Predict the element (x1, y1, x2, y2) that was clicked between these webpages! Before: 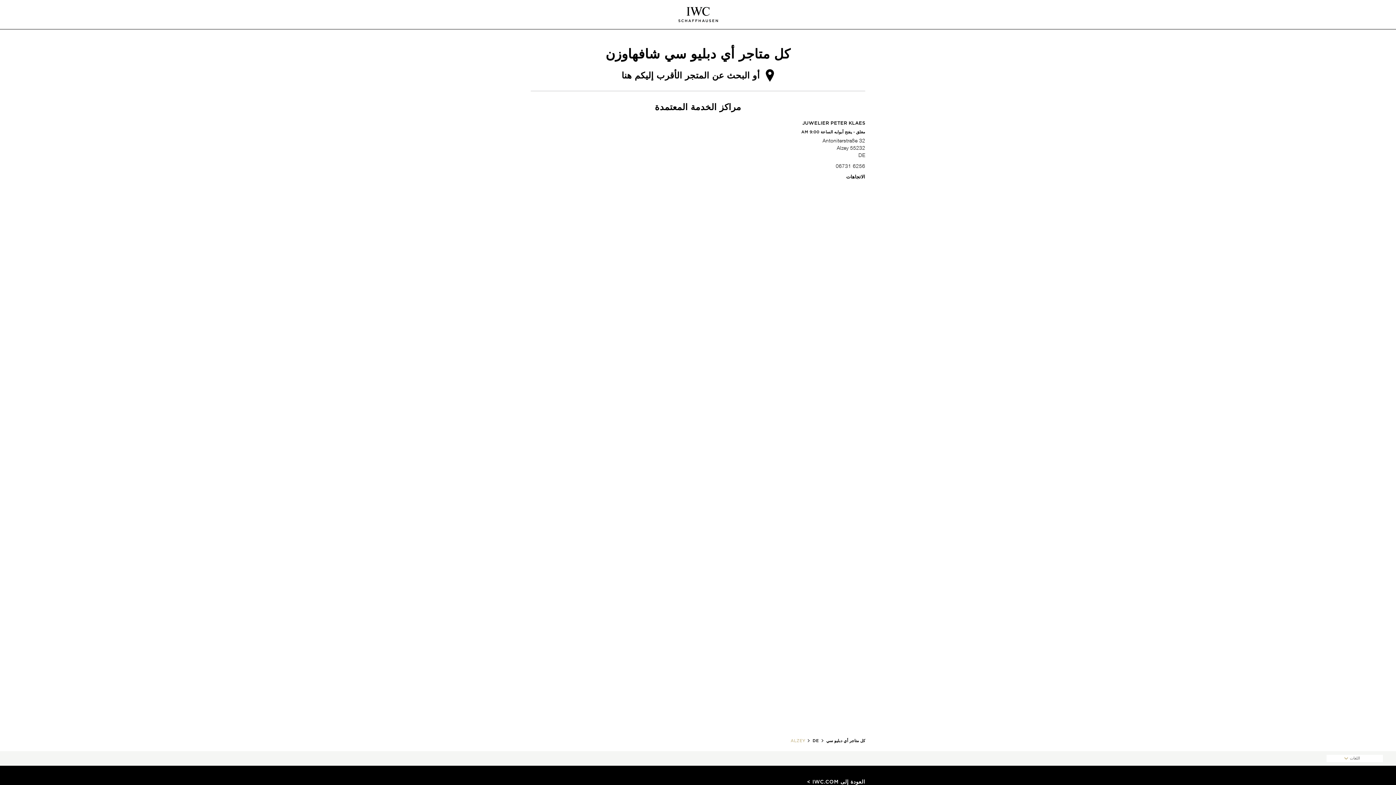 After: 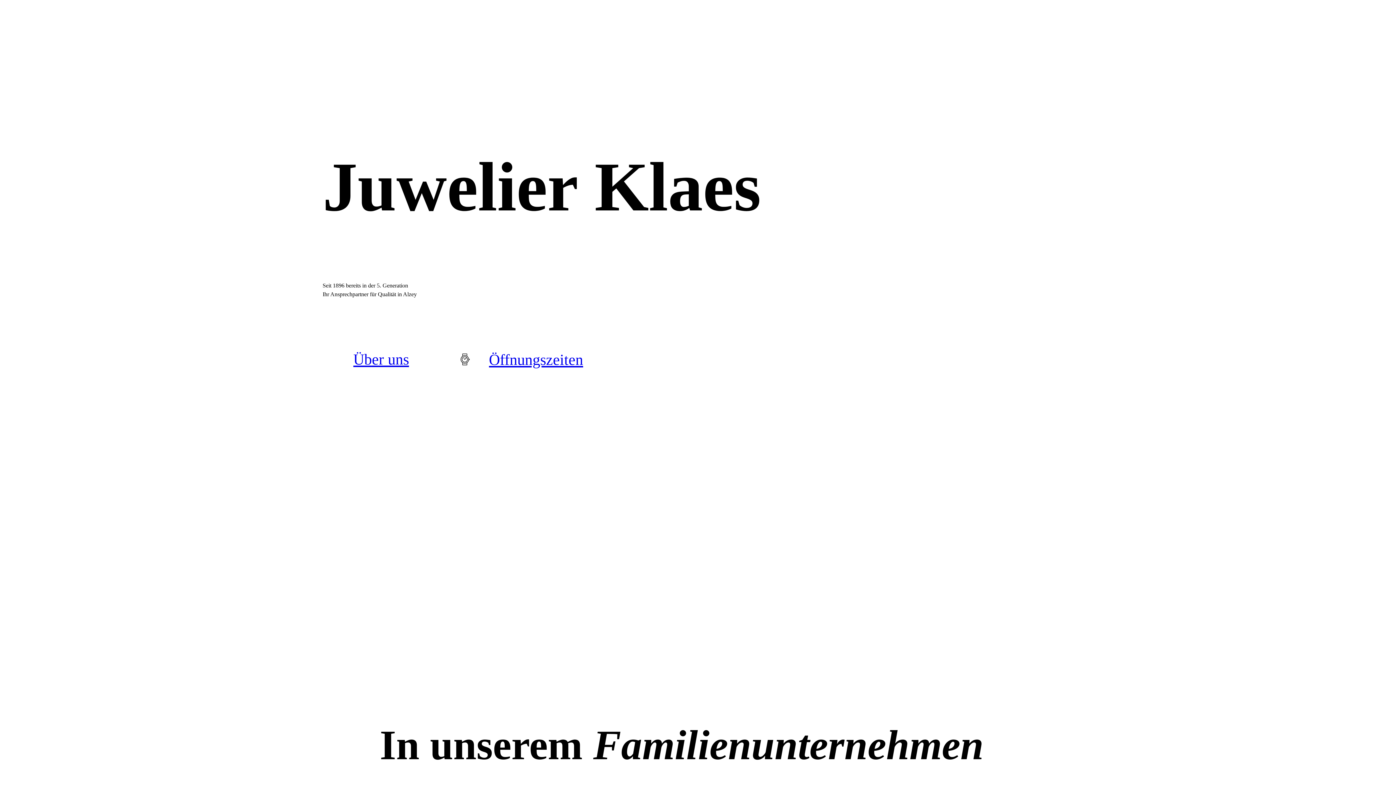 Action: label: JUWELIER PETER KLAES bbox: (802, 120, 865, 126)